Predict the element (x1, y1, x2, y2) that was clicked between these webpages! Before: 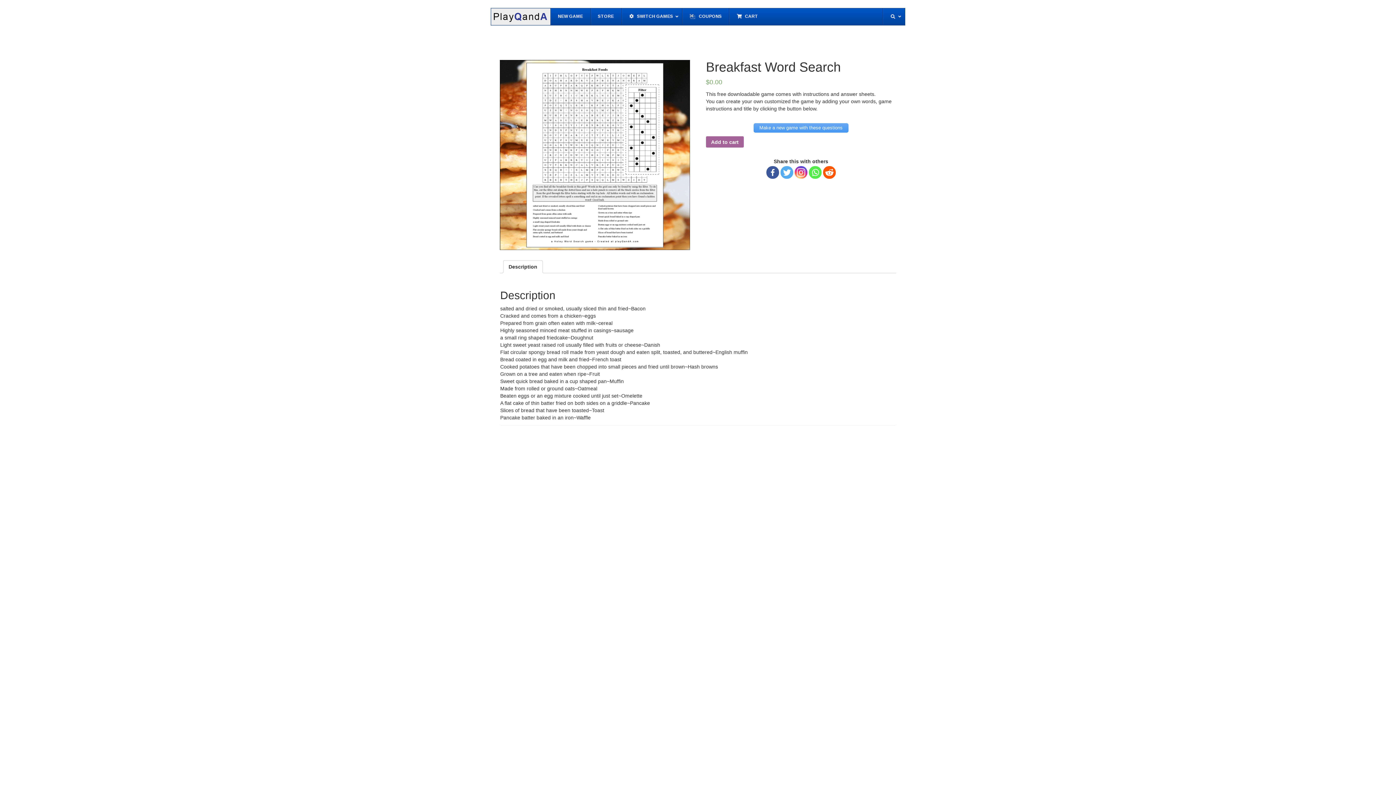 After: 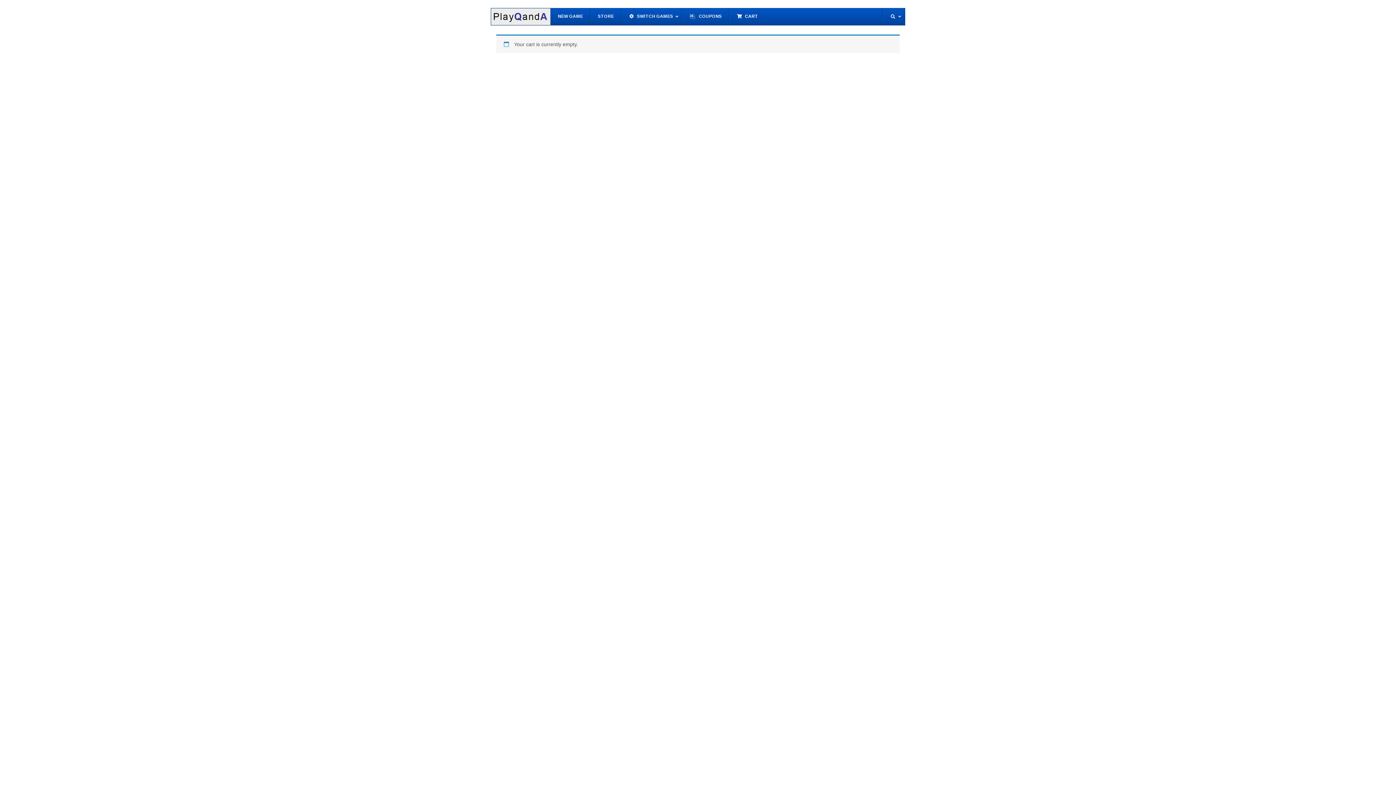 Action: bbox: (729, 8, 765, 24) label: CART